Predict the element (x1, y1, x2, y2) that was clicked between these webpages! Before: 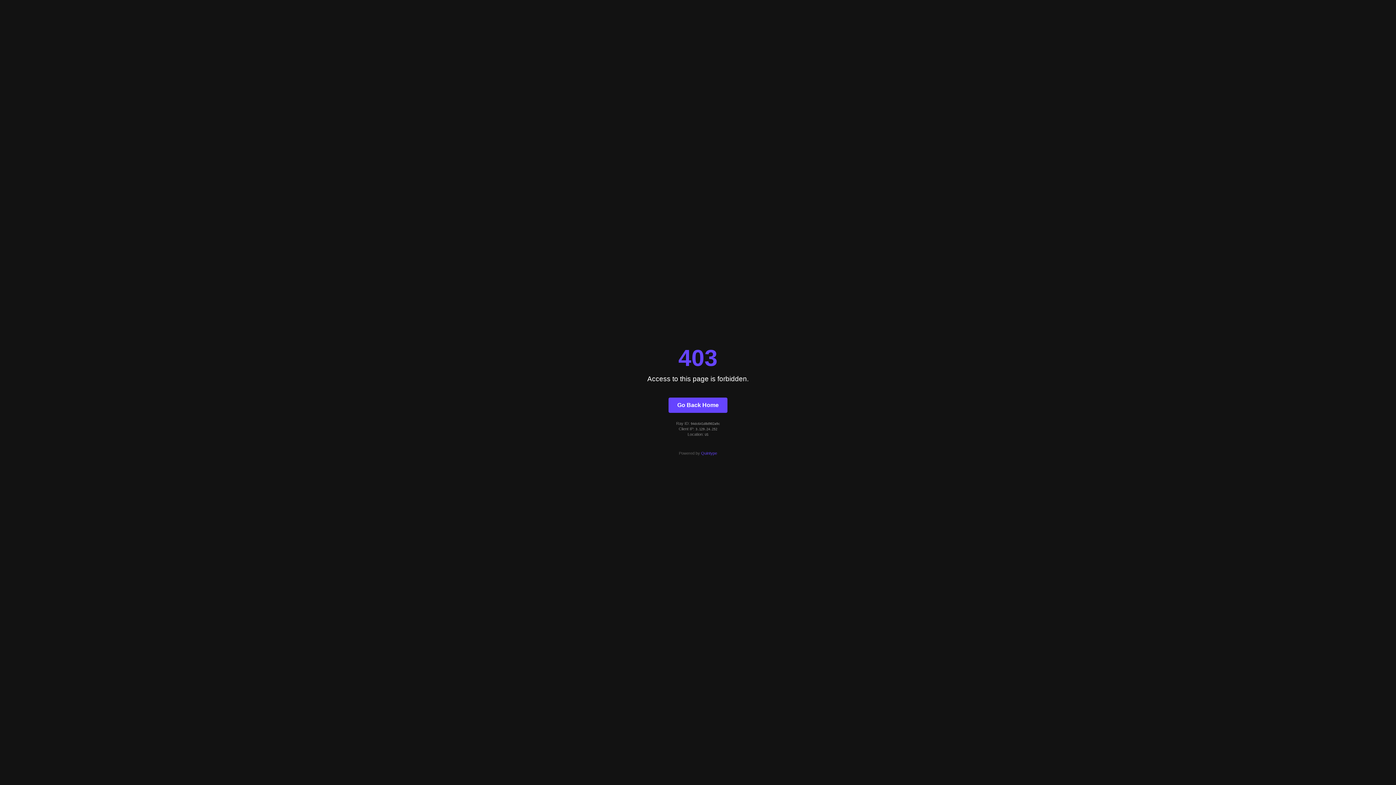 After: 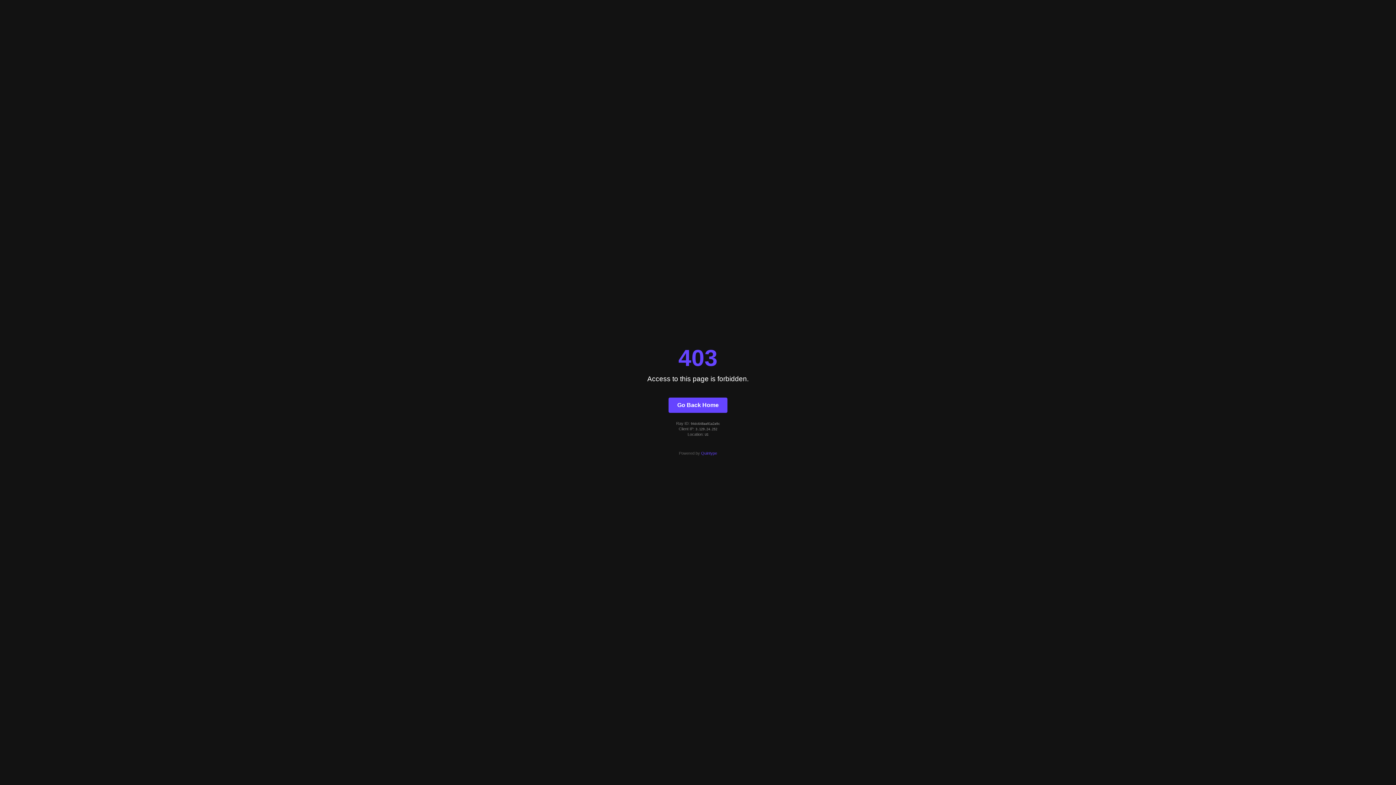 Action: label: Go Back Home bbox: (668, 397, 727, 412)